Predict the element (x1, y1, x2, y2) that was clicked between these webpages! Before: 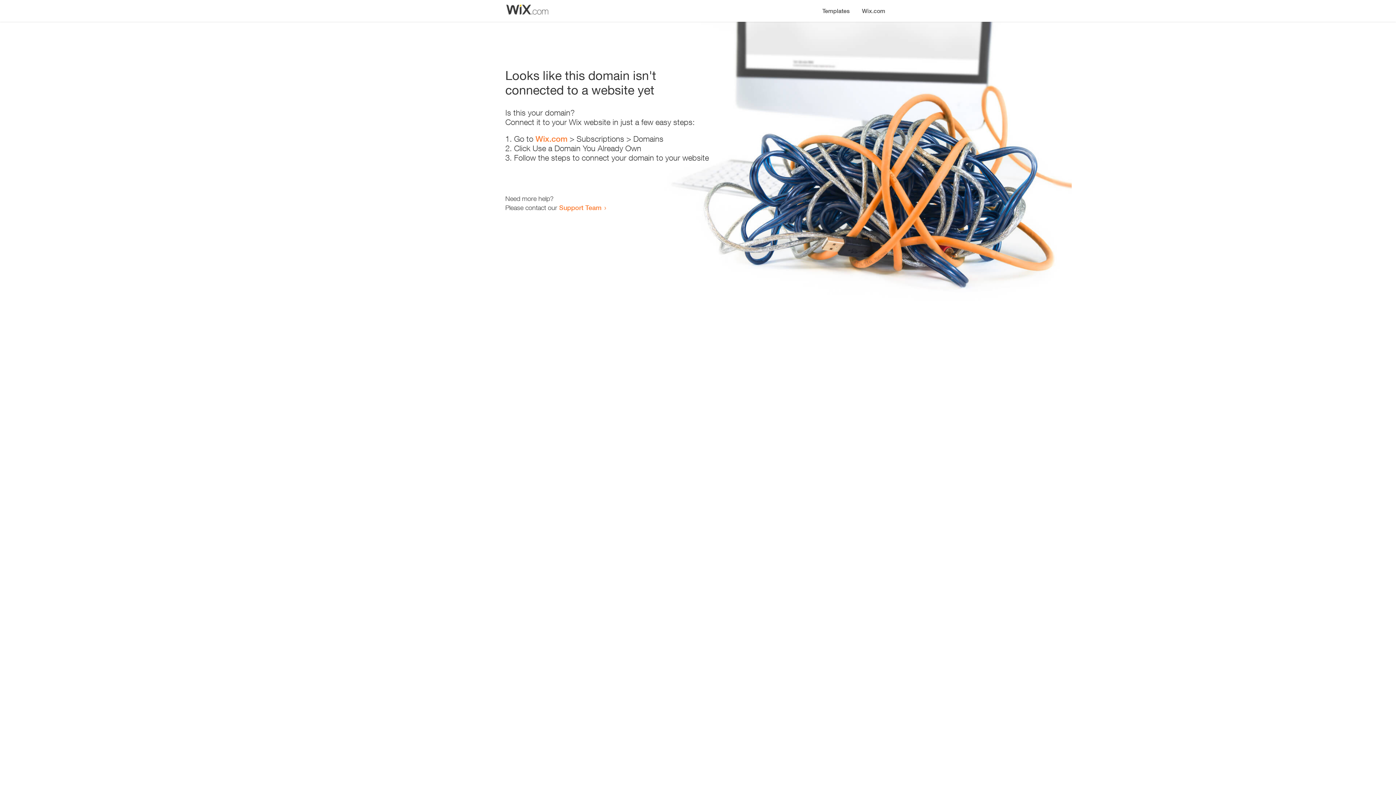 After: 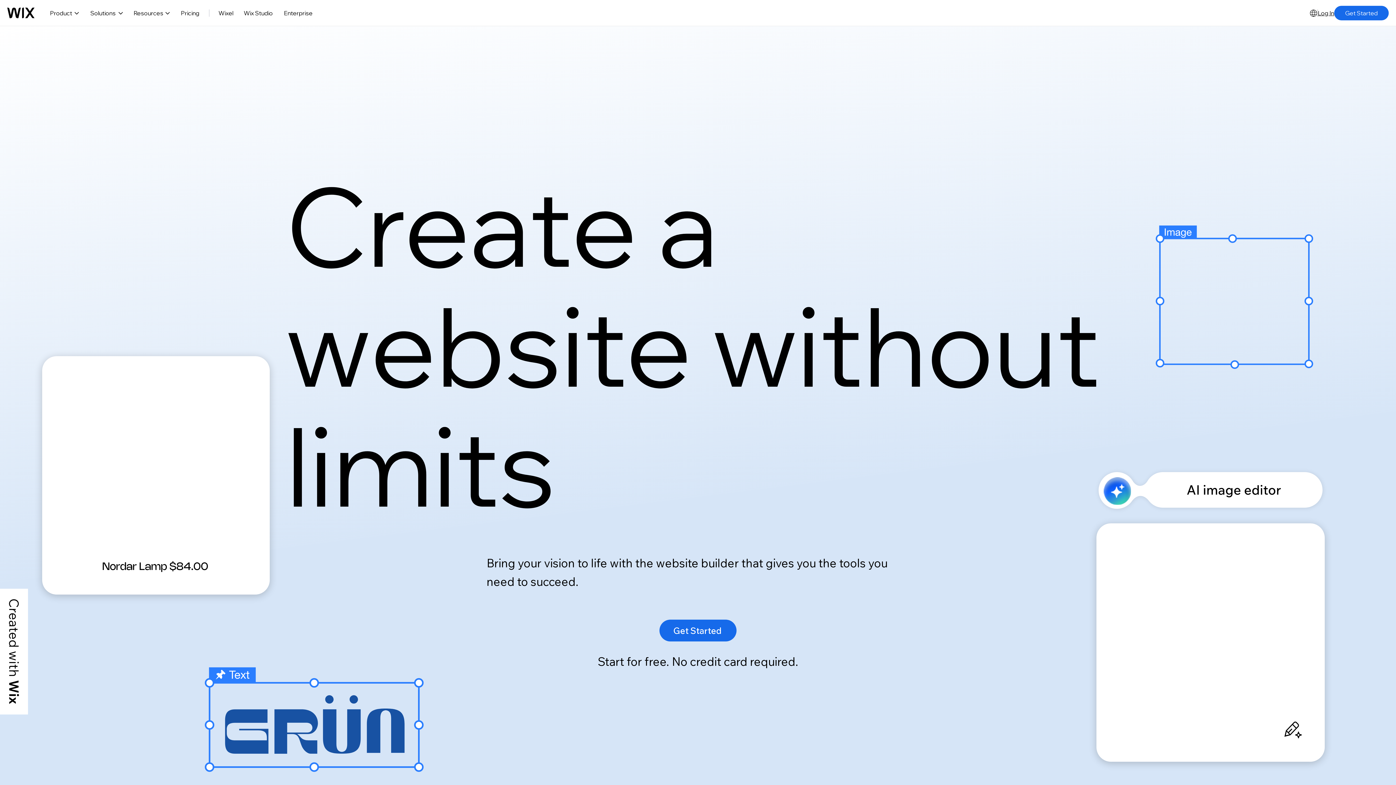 Action: bbox: (856, 0, 890, 14) label: Wix.com